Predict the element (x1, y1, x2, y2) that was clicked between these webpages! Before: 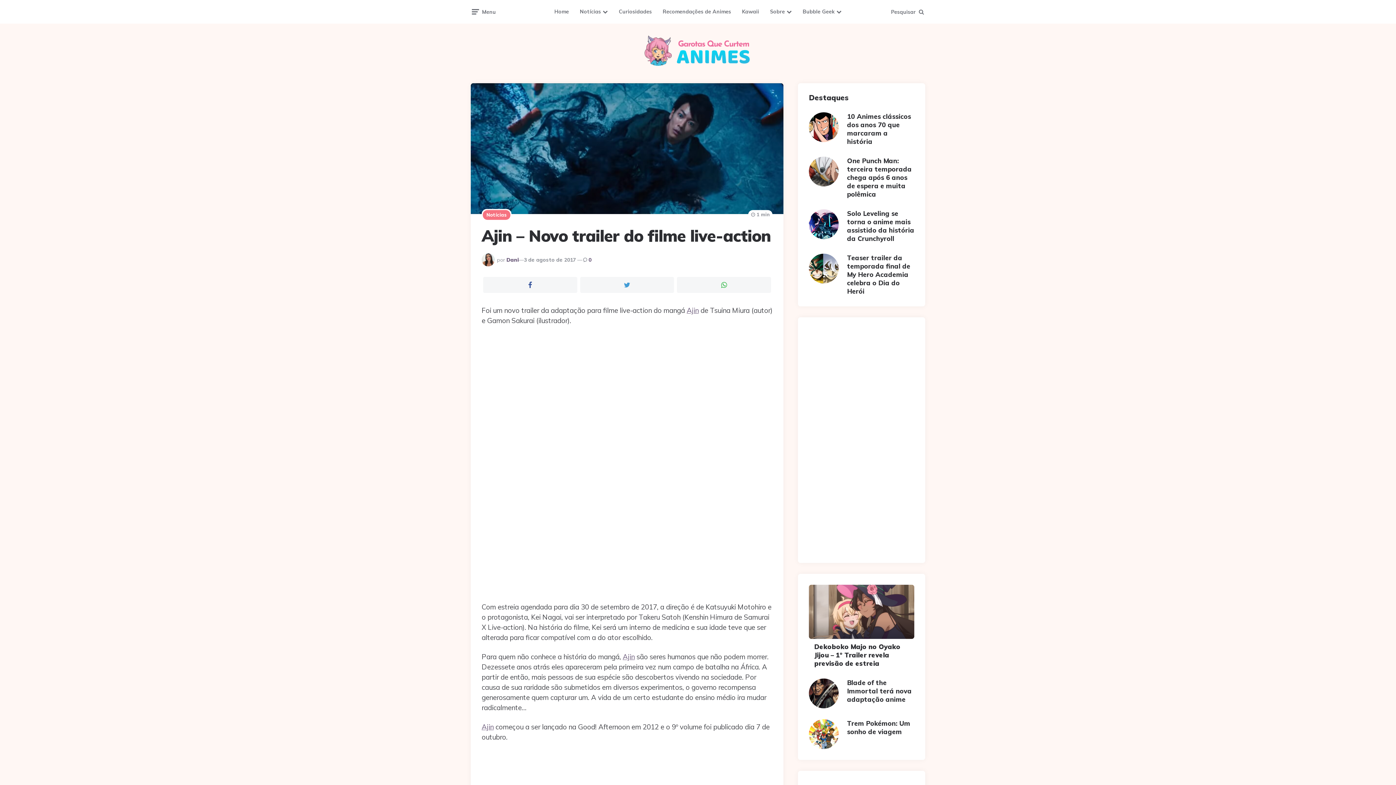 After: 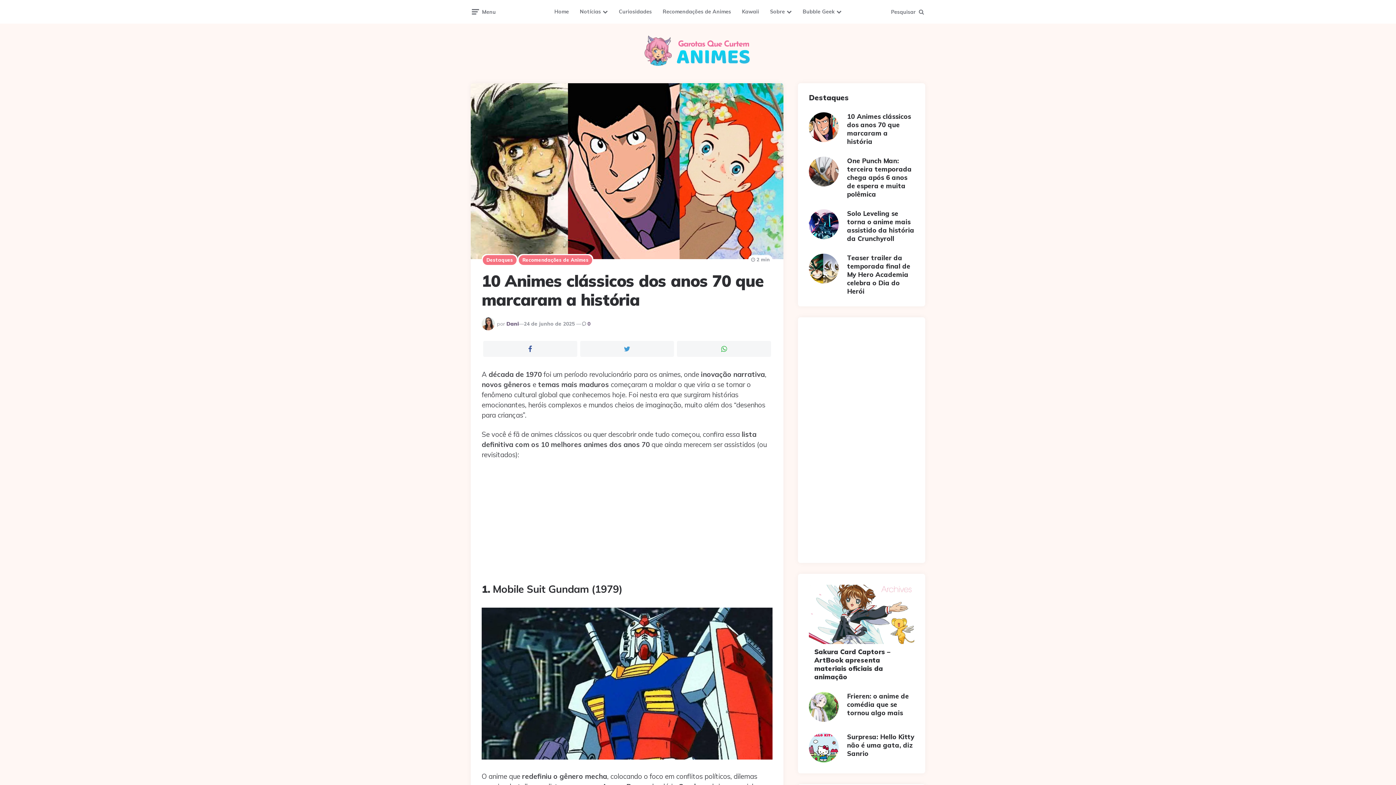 Action: bbox: (809, 112, 840, 142)